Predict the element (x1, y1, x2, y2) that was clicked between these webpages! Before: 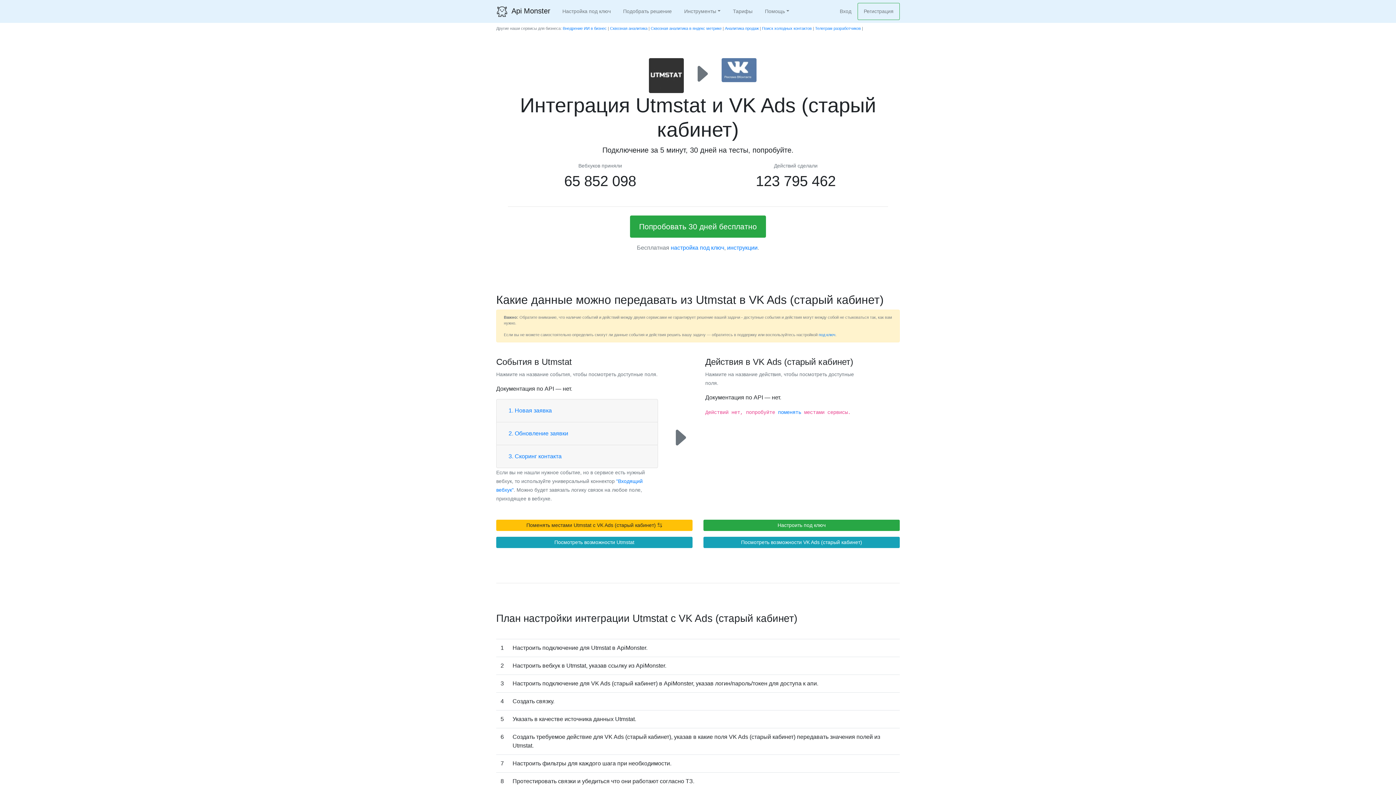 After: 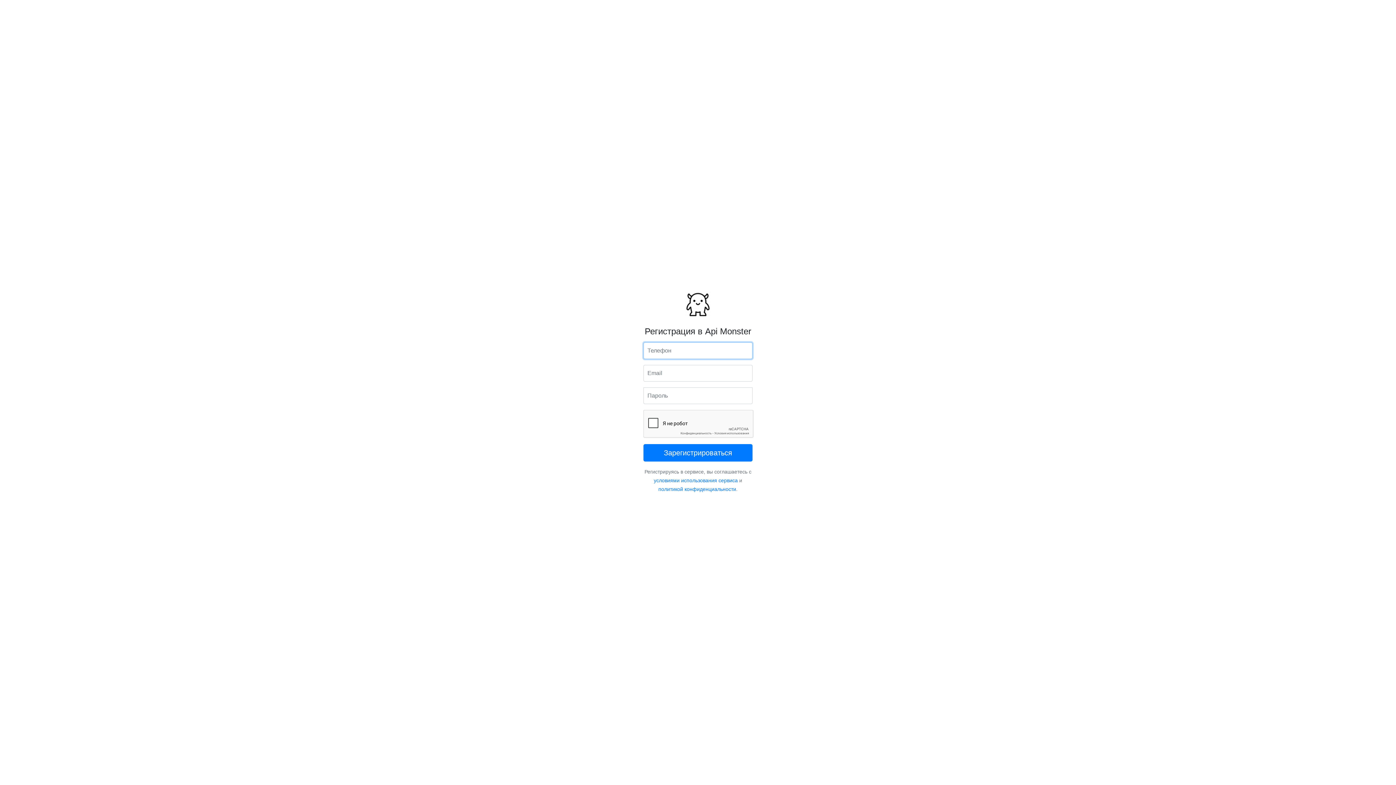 Action: bbox: (861, 4, 896, 18) label: Регистрация